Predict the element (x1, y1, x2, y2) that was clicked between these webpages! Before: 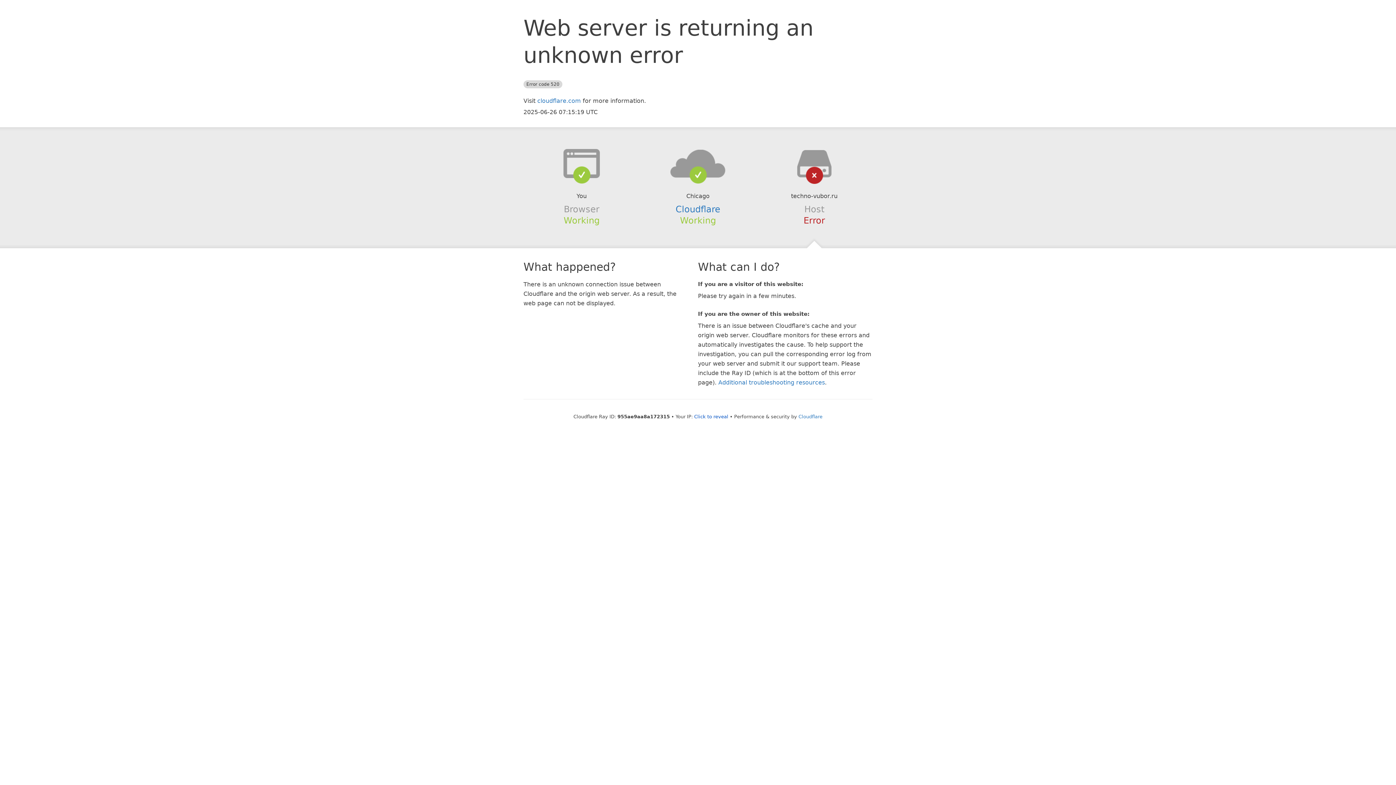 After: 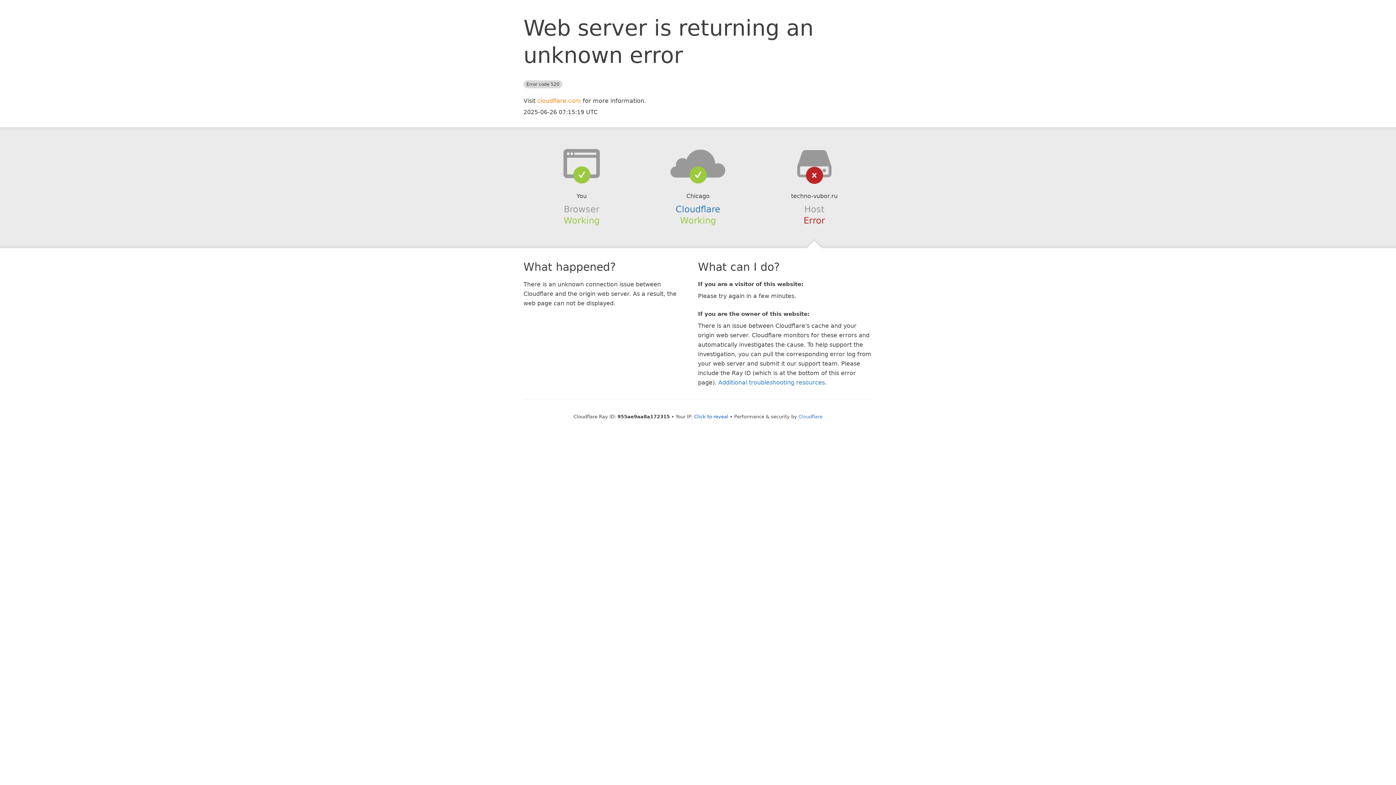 Action: label: cloudflare.com bbox: (537, 97, 581, 104)